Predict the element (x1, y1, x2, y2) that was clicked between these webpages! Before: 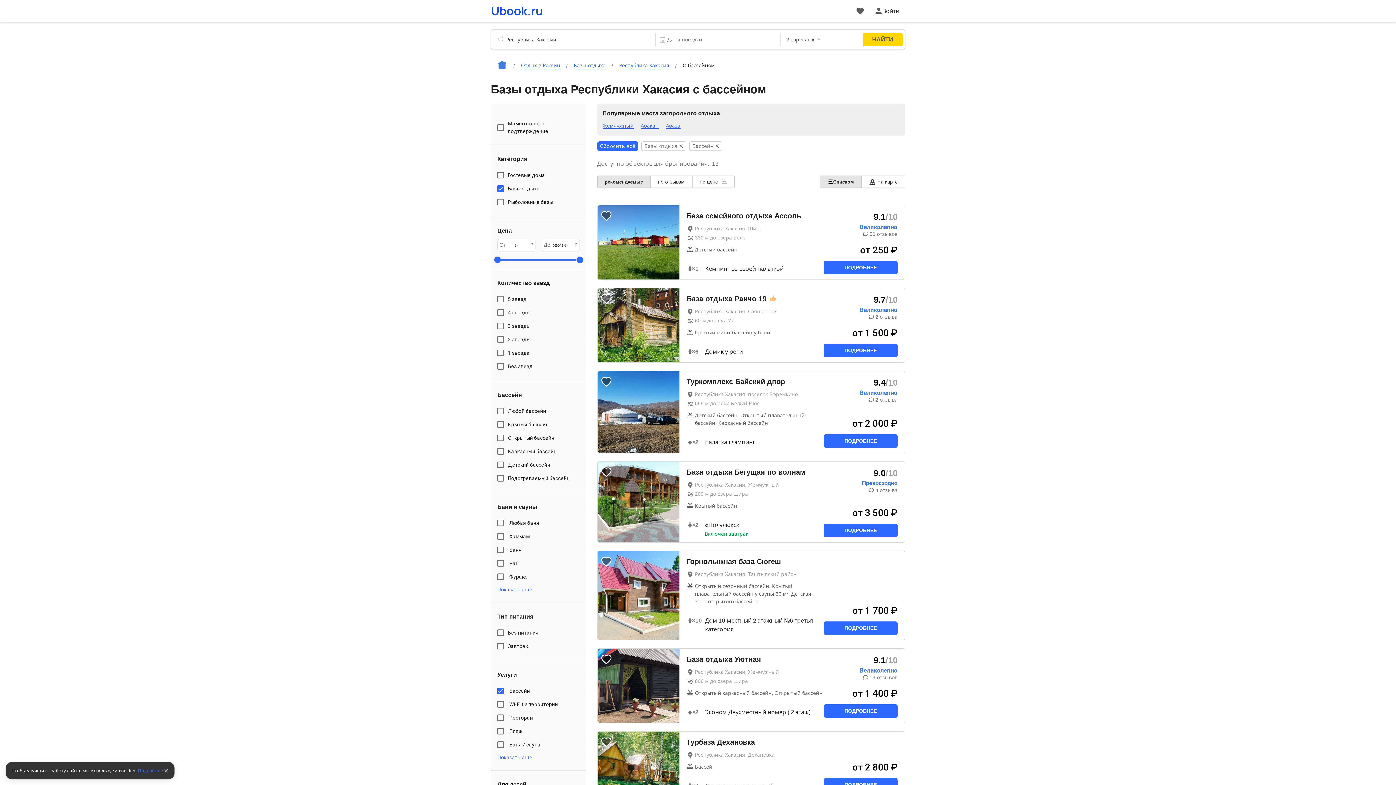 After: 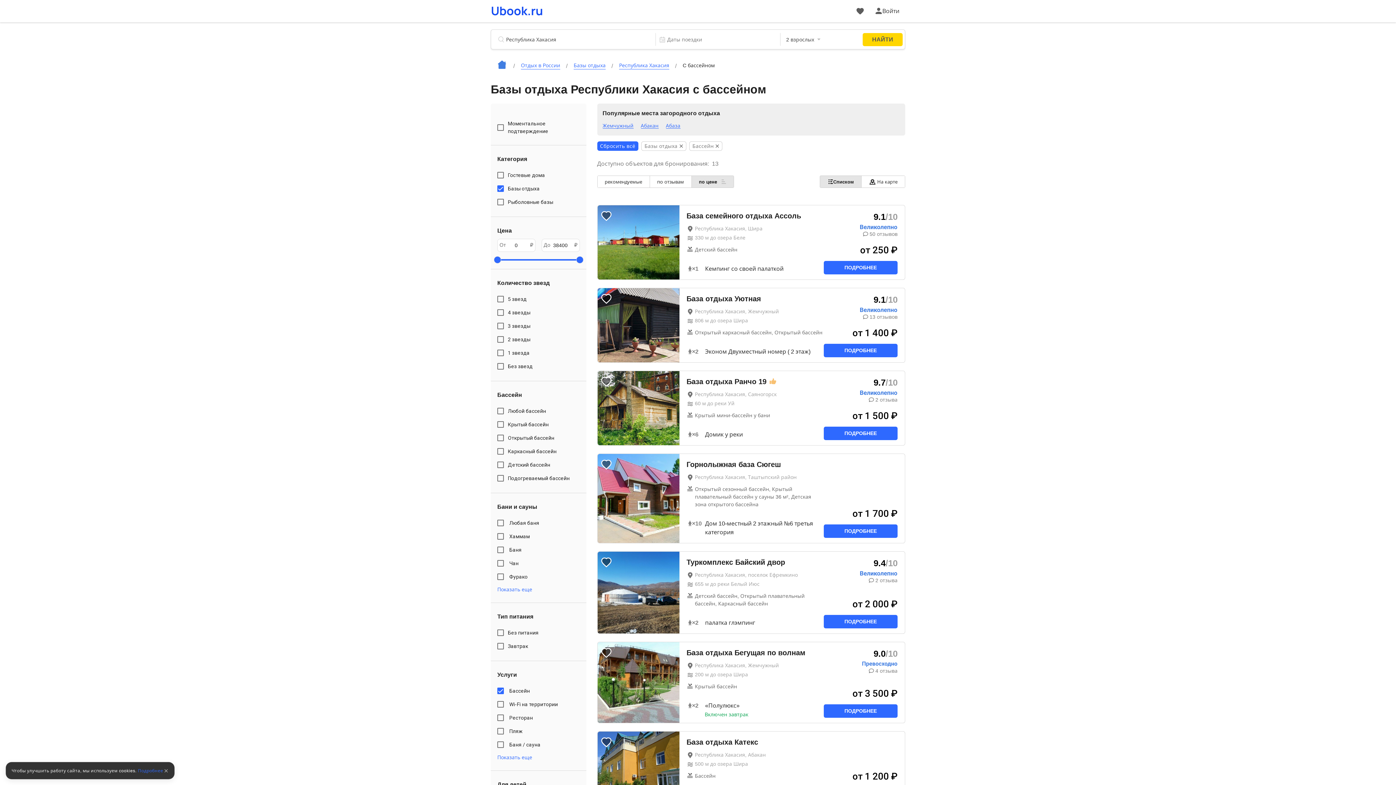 Action: bbox: (692, 176, 734, 187) label: по цене 